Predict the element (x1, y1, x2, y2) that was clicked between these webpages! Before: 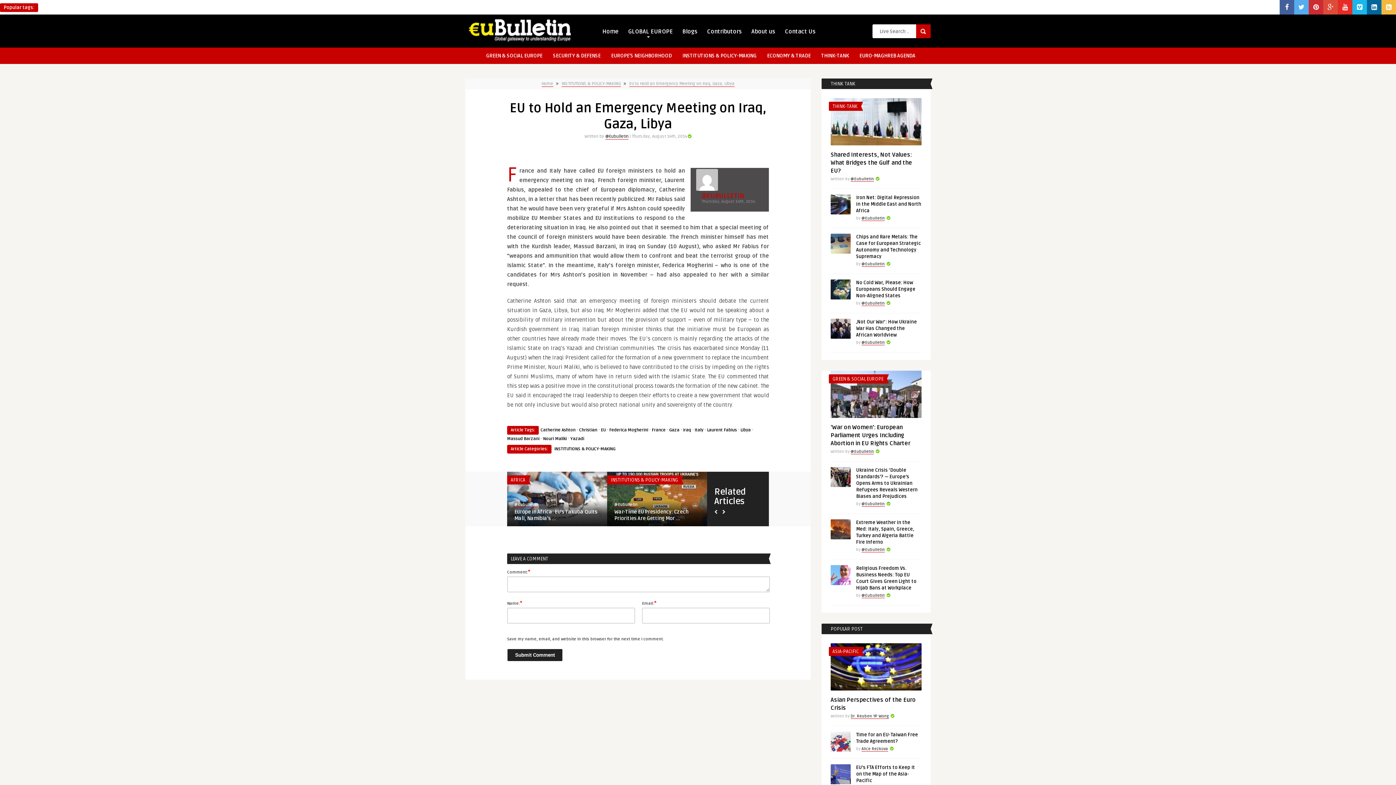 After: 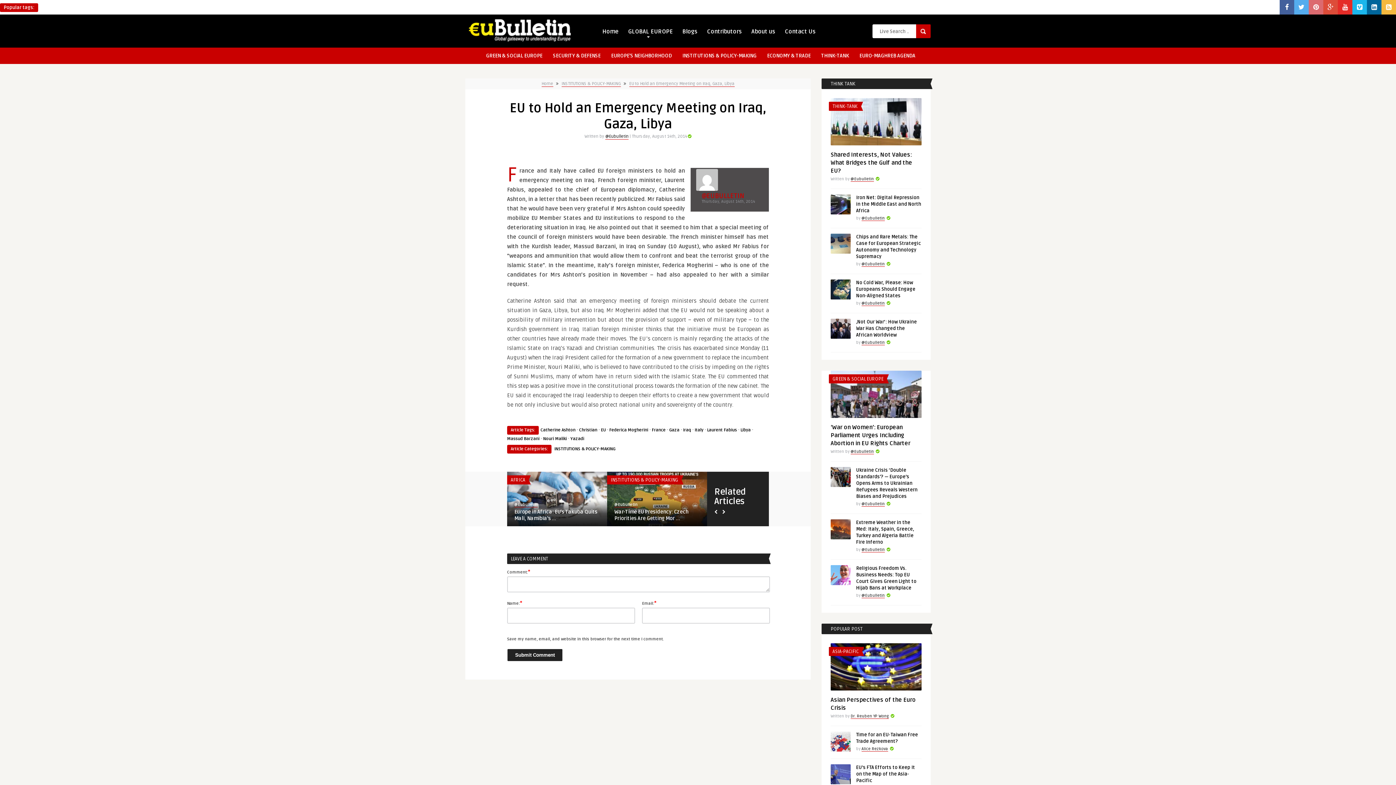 Action: bbox: (1309, 3, 1323, 11)